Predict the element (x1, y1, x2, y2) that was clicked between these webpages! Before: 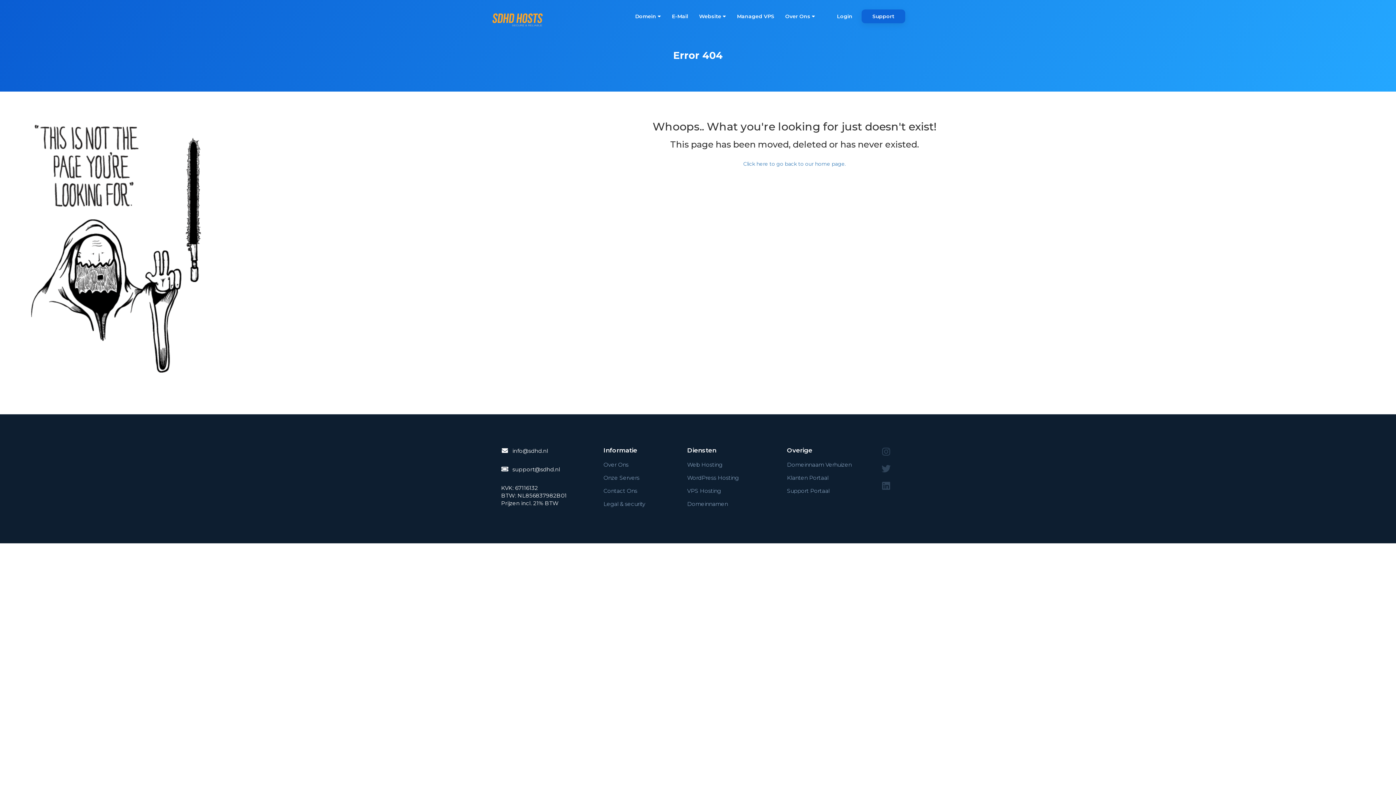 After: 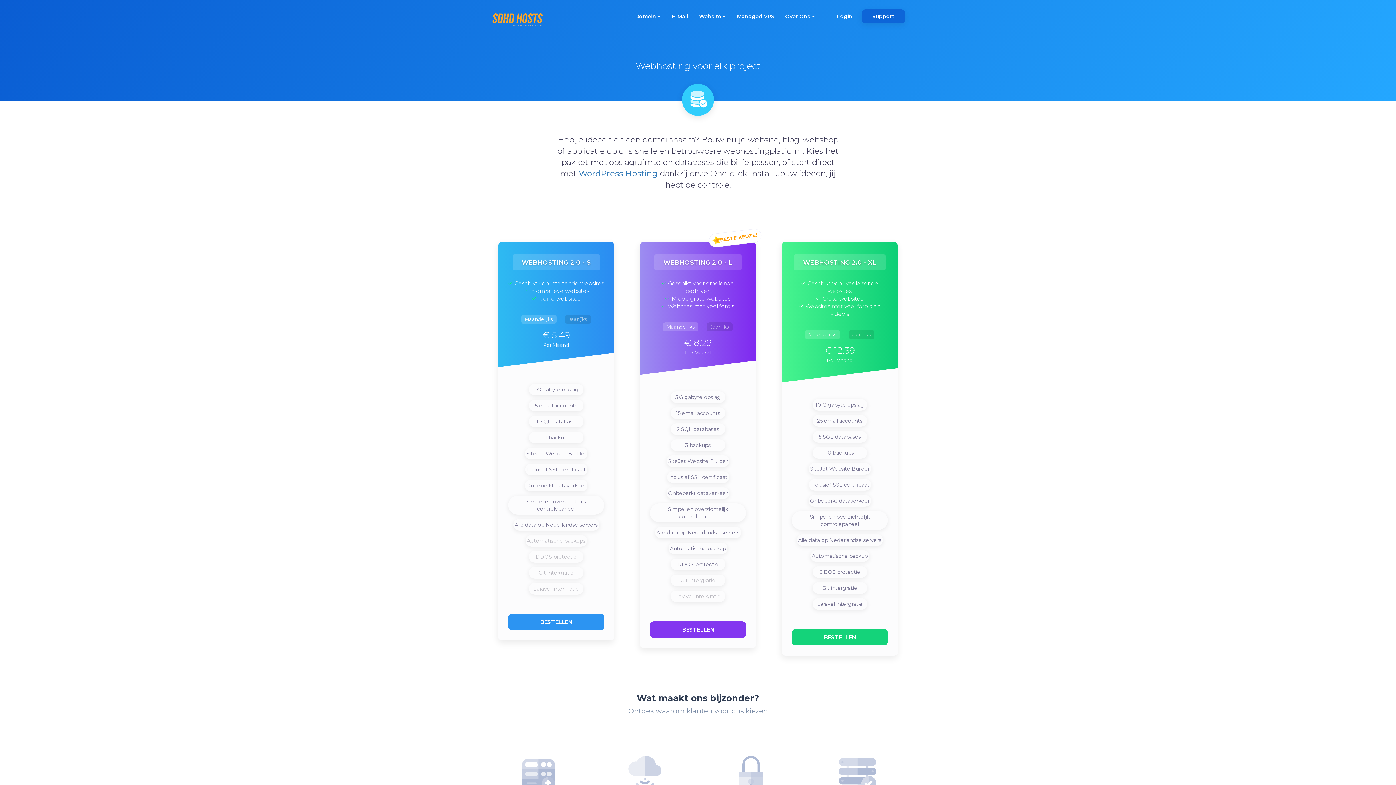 Action: label: Website  bbox: (693, 5, 731, 27)